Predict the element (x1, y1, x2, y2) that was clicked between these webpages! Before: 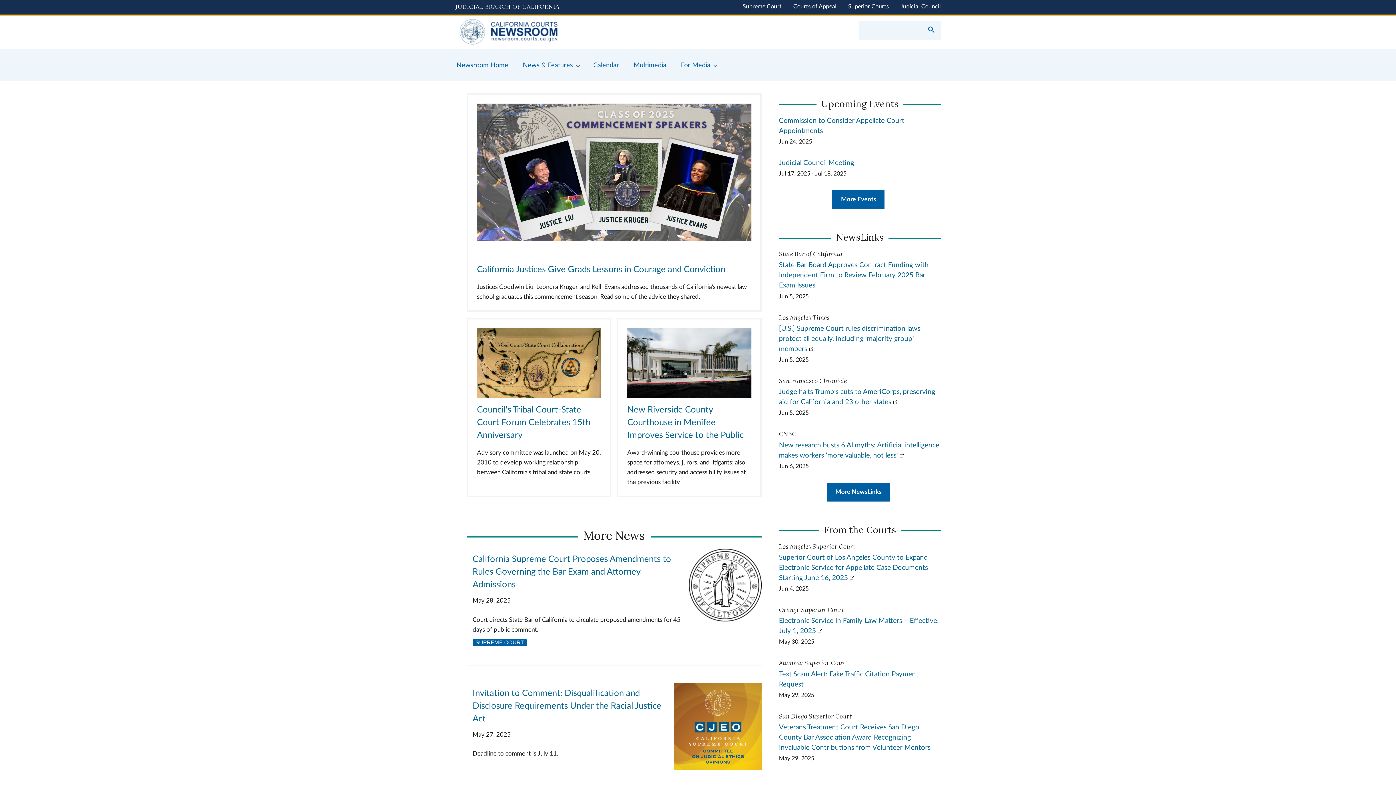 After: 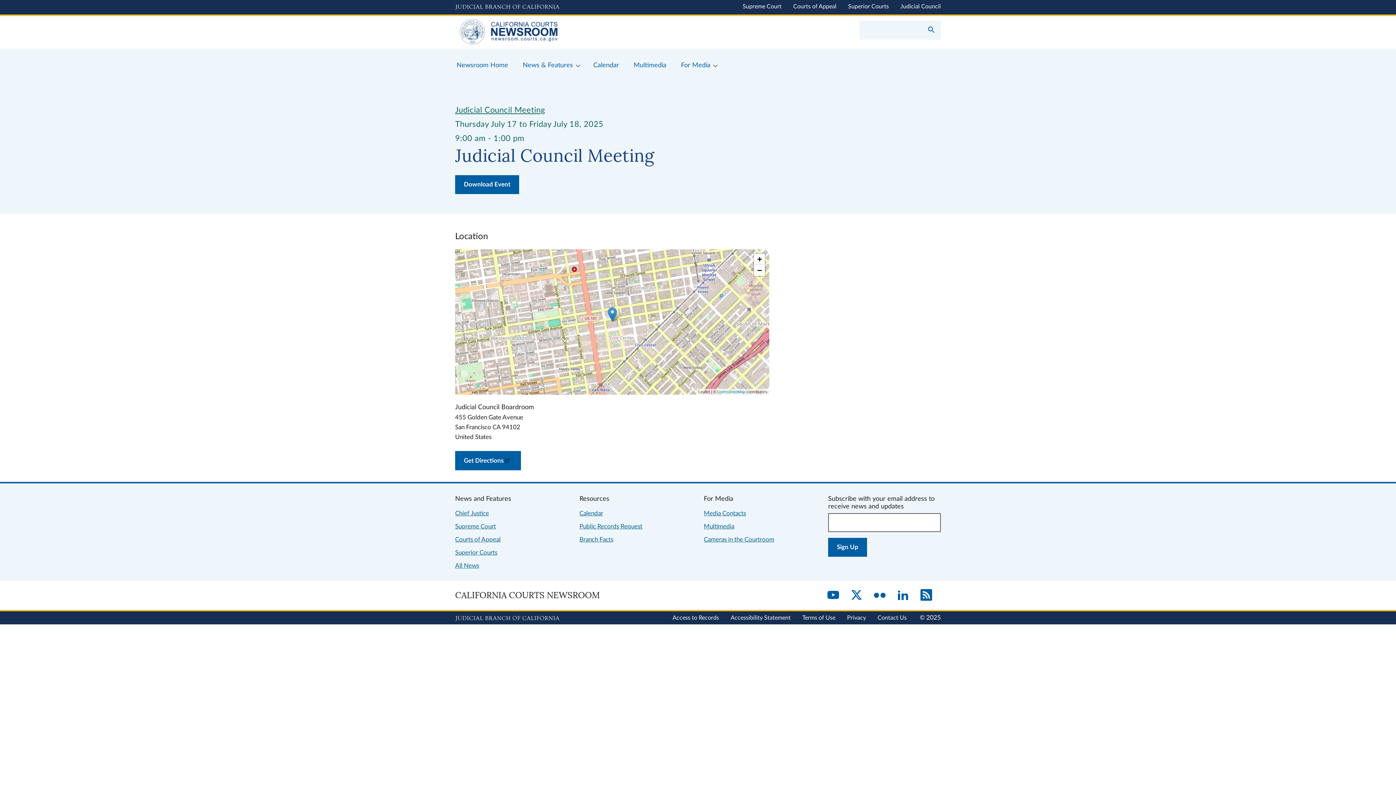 Action: label: Judicial Council Meeting bbox: (779, 159, 854, 166)